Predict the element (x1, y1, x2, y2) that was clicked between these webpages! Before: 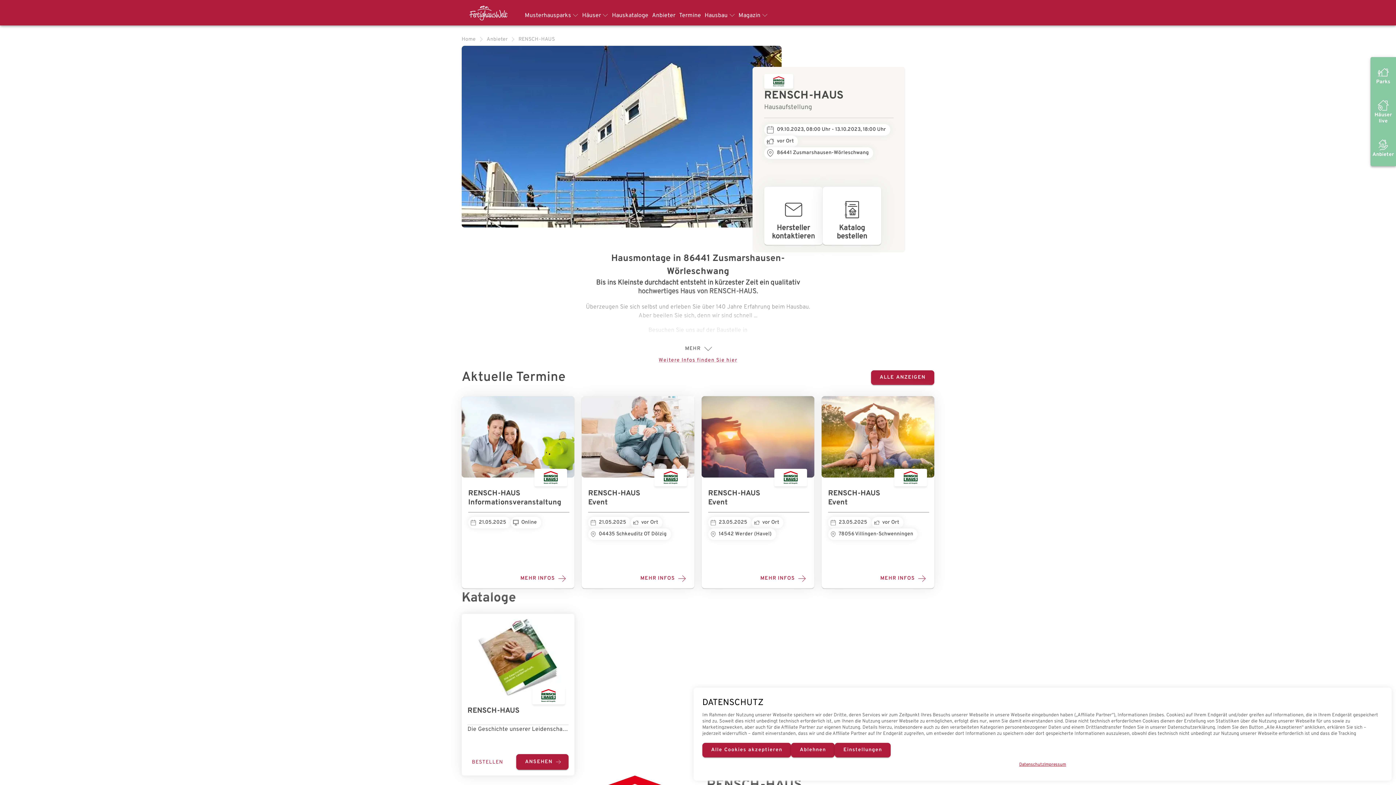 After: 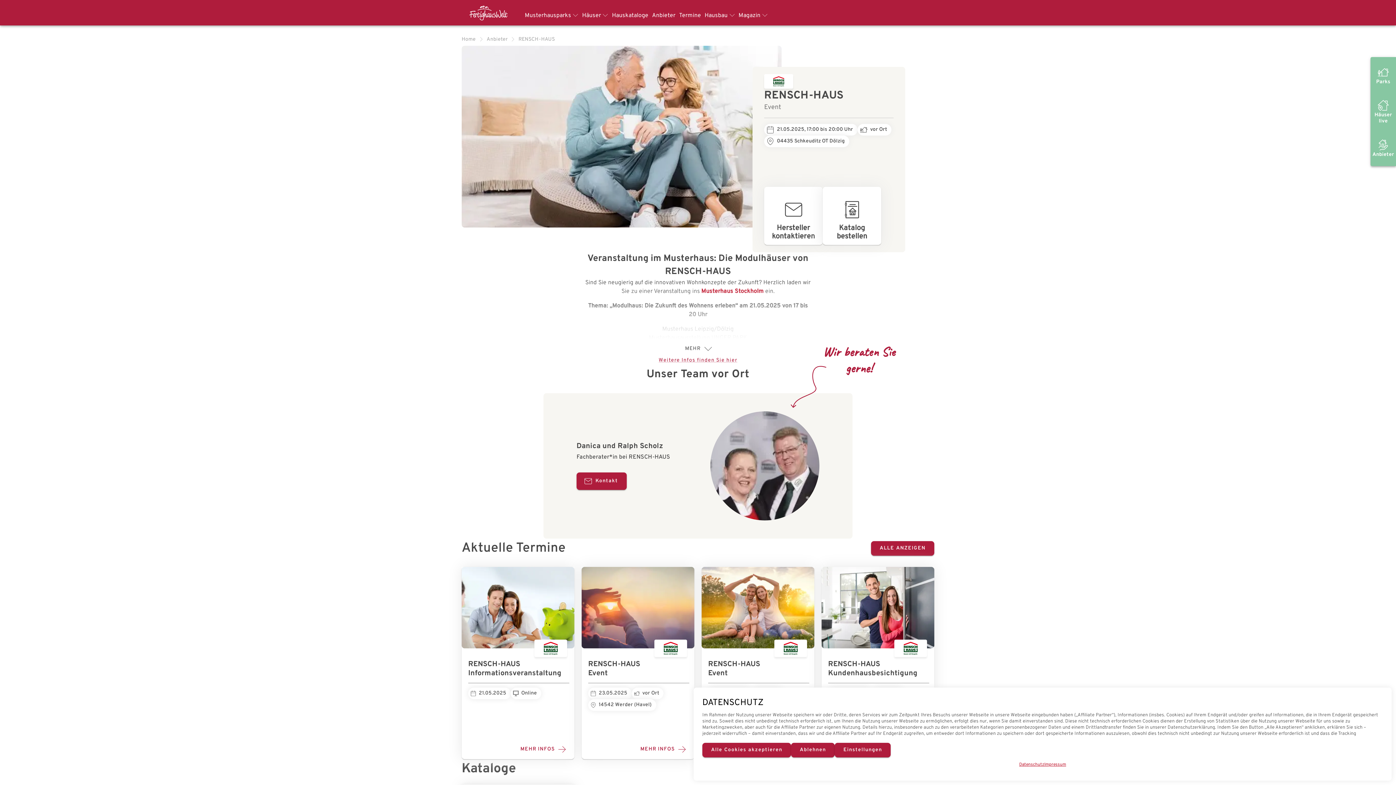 Action: bbox: (581, 396, 694, 588) label: RENSCH-HAUS
Event
21.05.2025
vor Ort
04435 Schkeuditz OT Dölzig
MEHR INFOS